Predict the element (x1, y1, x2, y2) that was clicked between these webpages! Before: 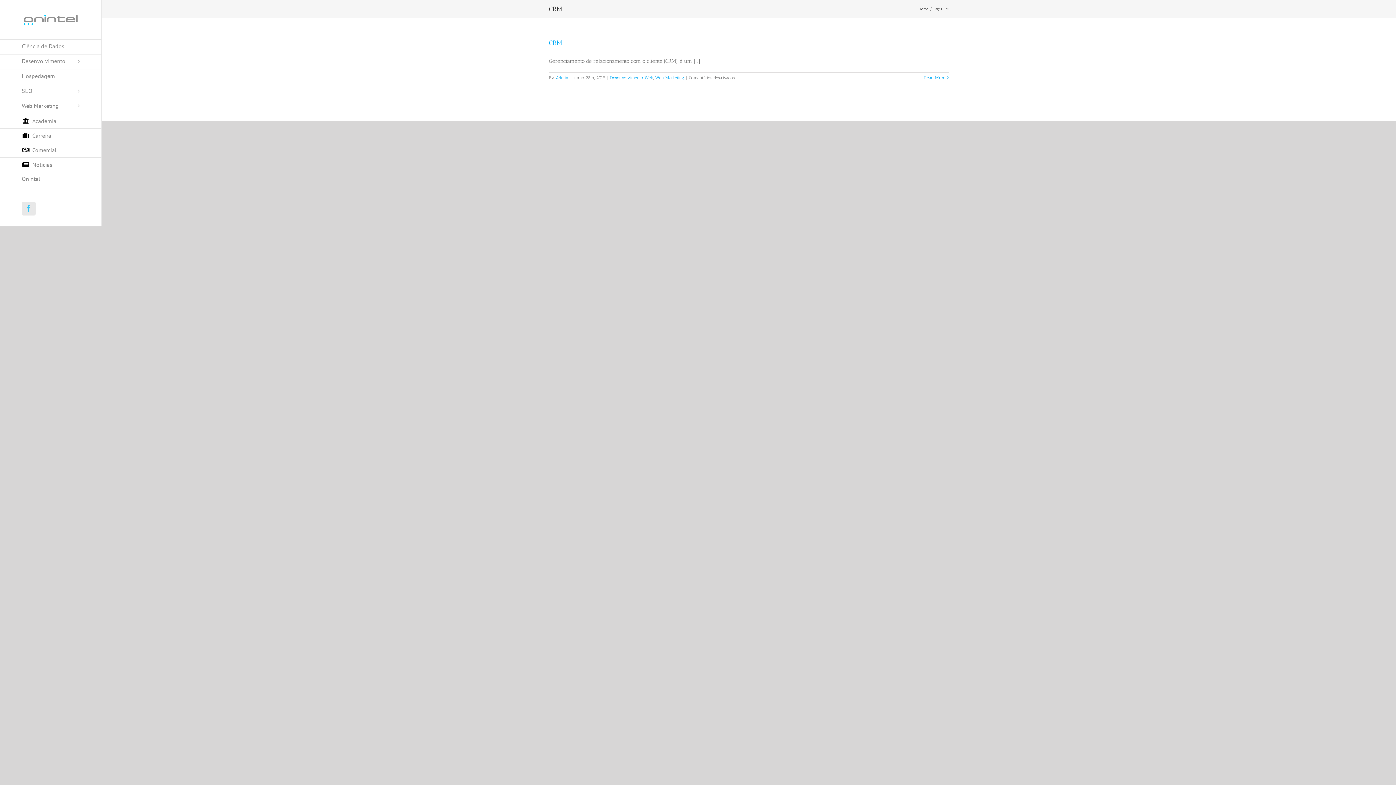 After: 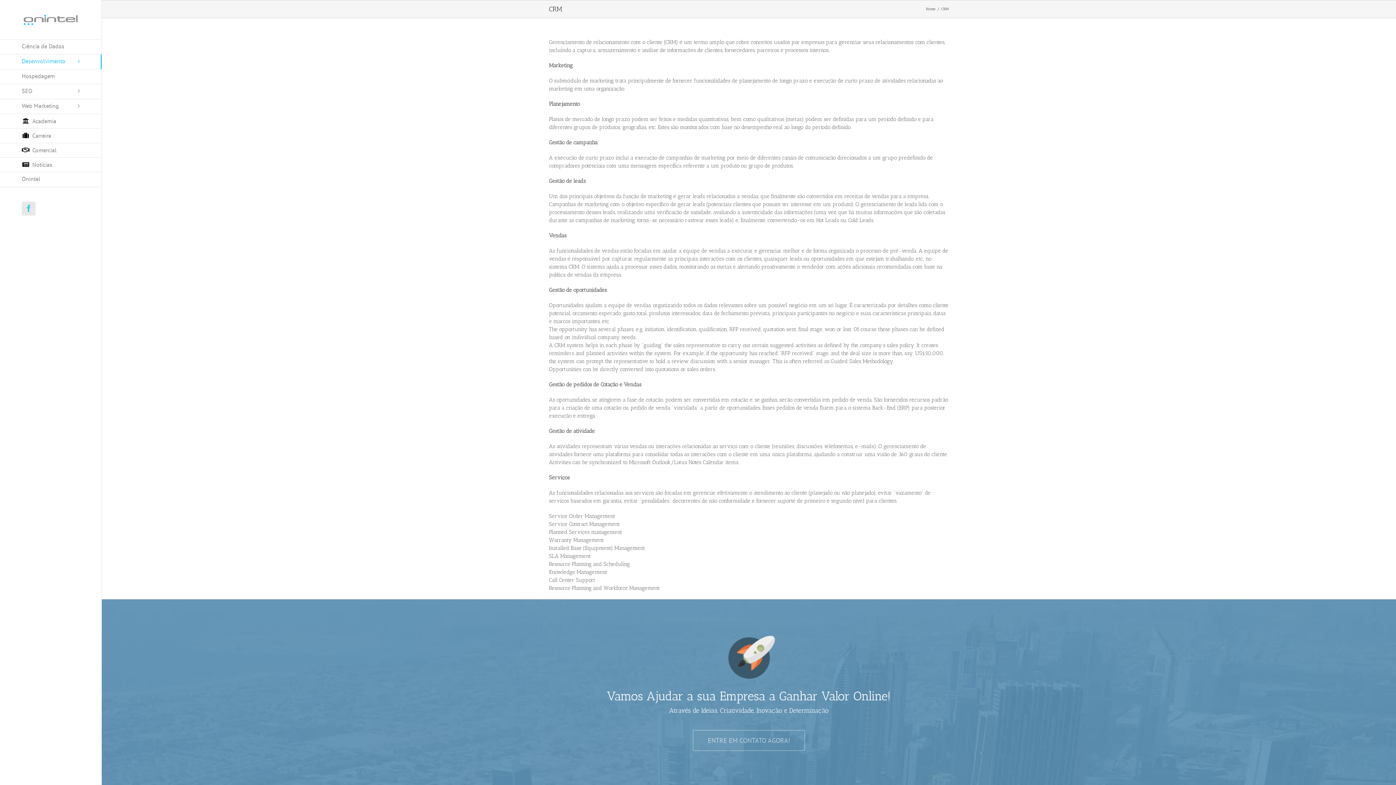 Action: label: Read More bbox: (924, 74, 945, 81)